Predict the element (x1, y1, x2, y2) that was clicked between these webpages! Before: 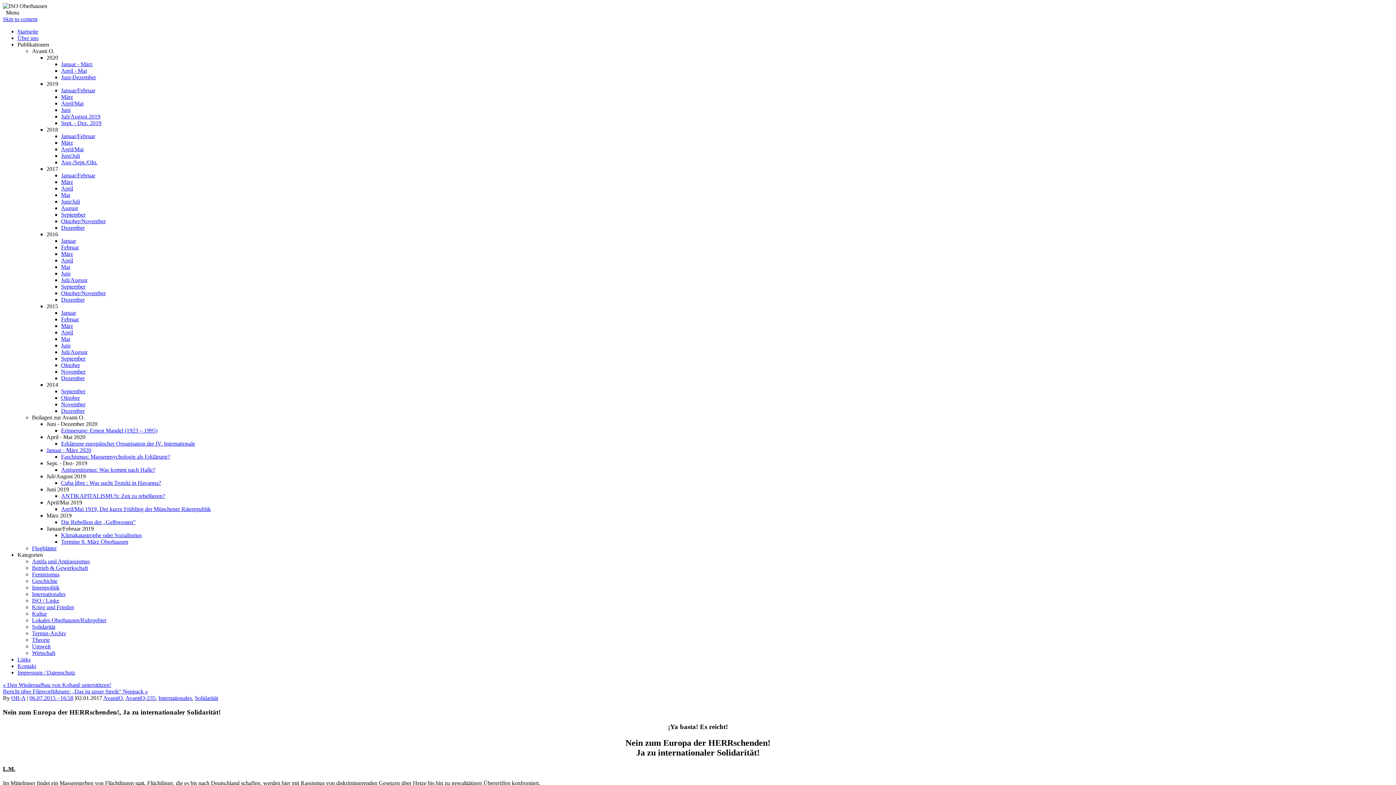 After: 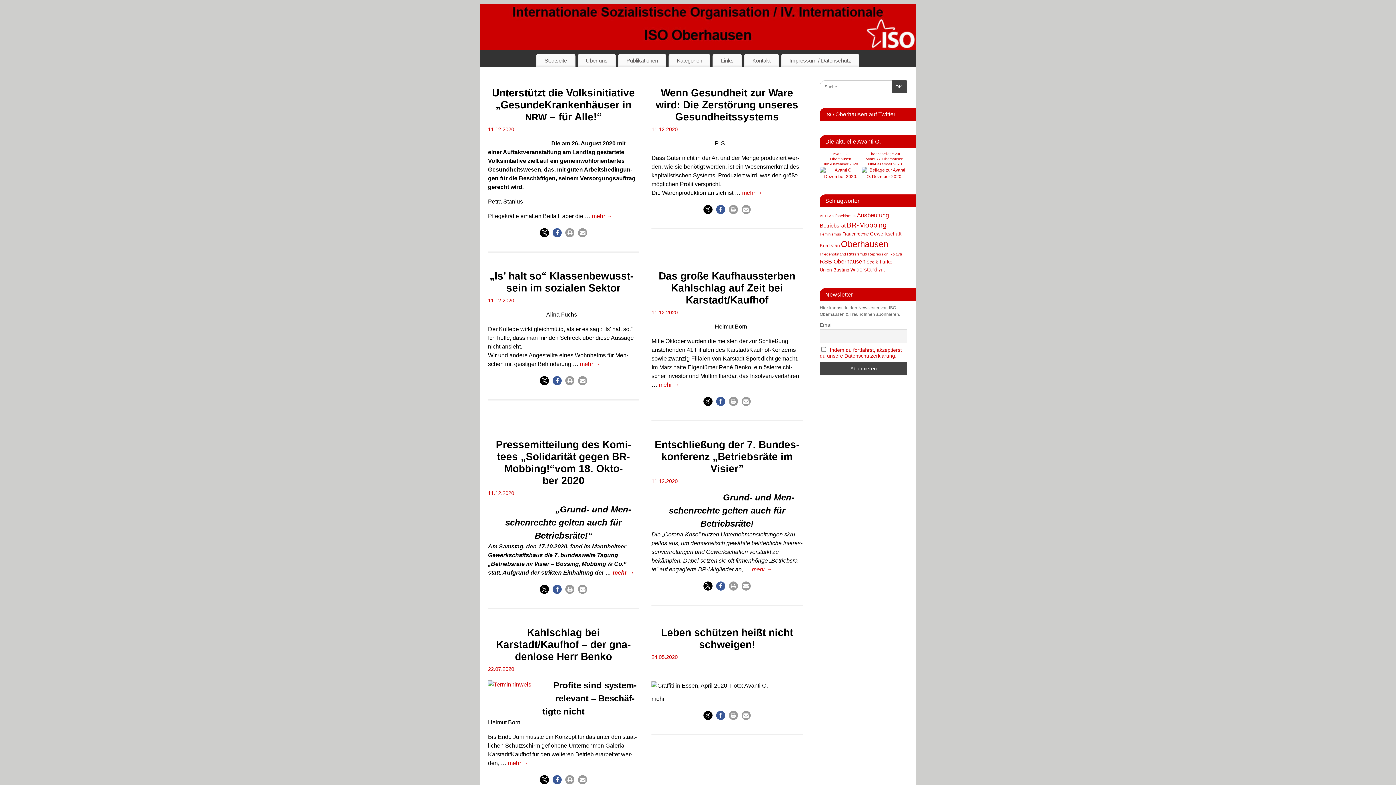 Action: bbox: (32, 565, 88, 571) label: Betrieb & Gewerkschaft